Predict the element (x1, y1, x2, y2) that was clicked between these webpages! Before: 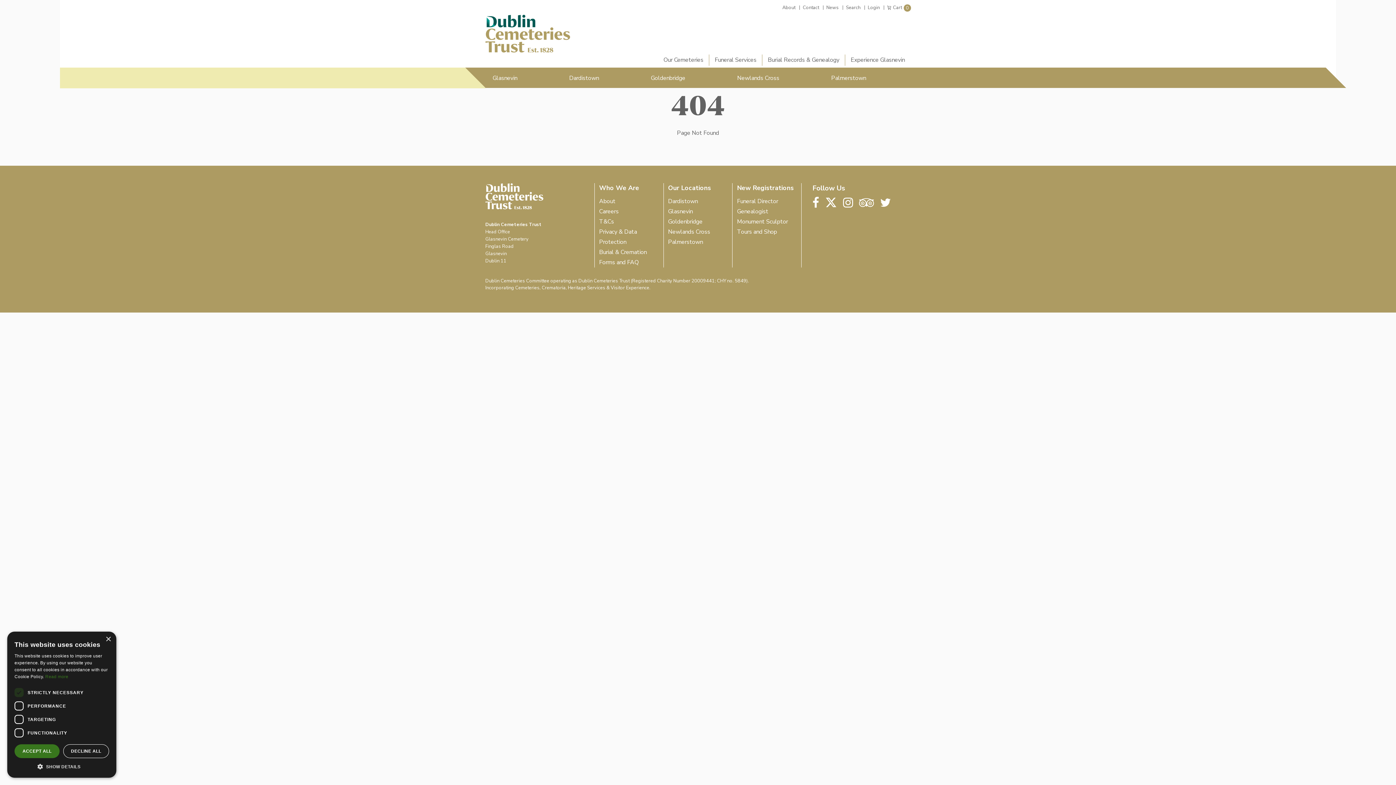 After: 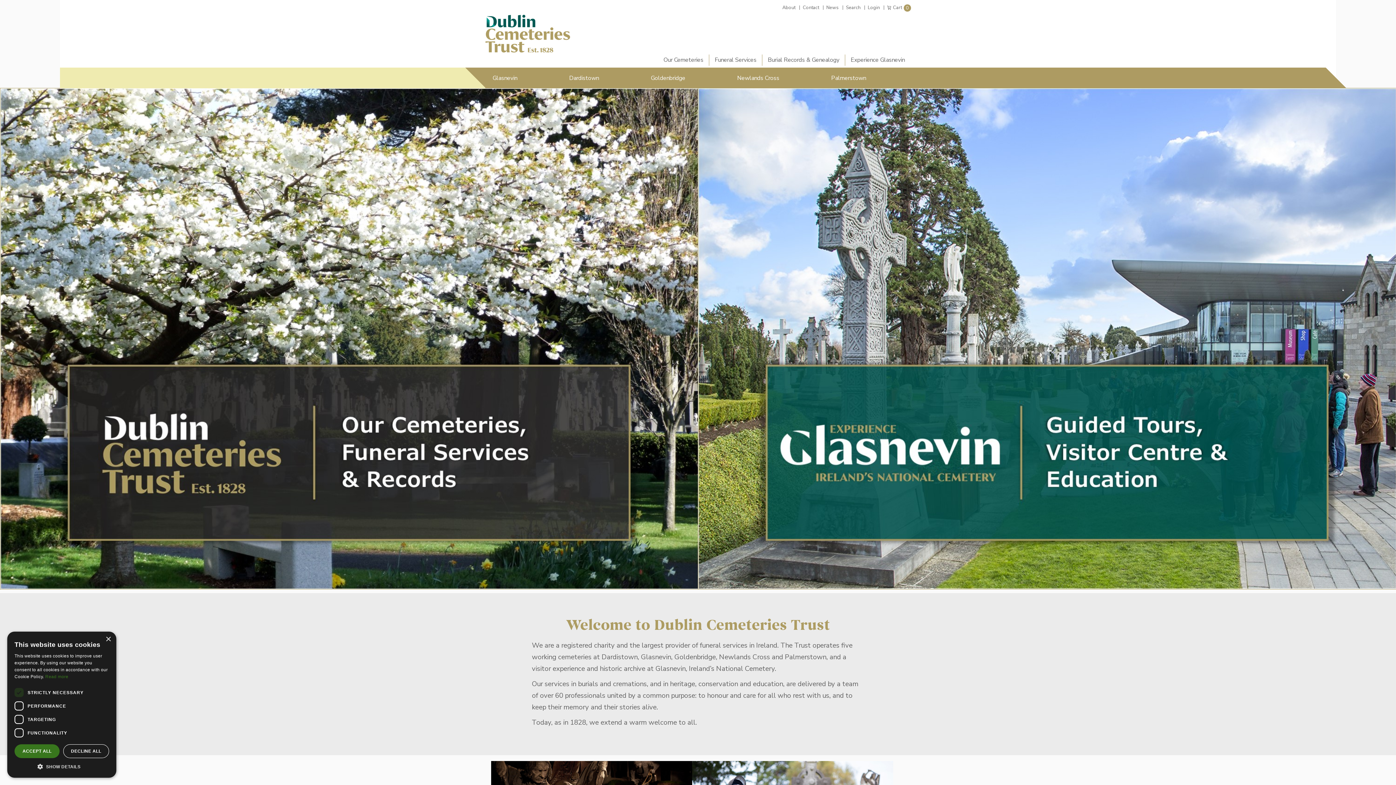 Action: bbox: (485, 191, 543, 199)